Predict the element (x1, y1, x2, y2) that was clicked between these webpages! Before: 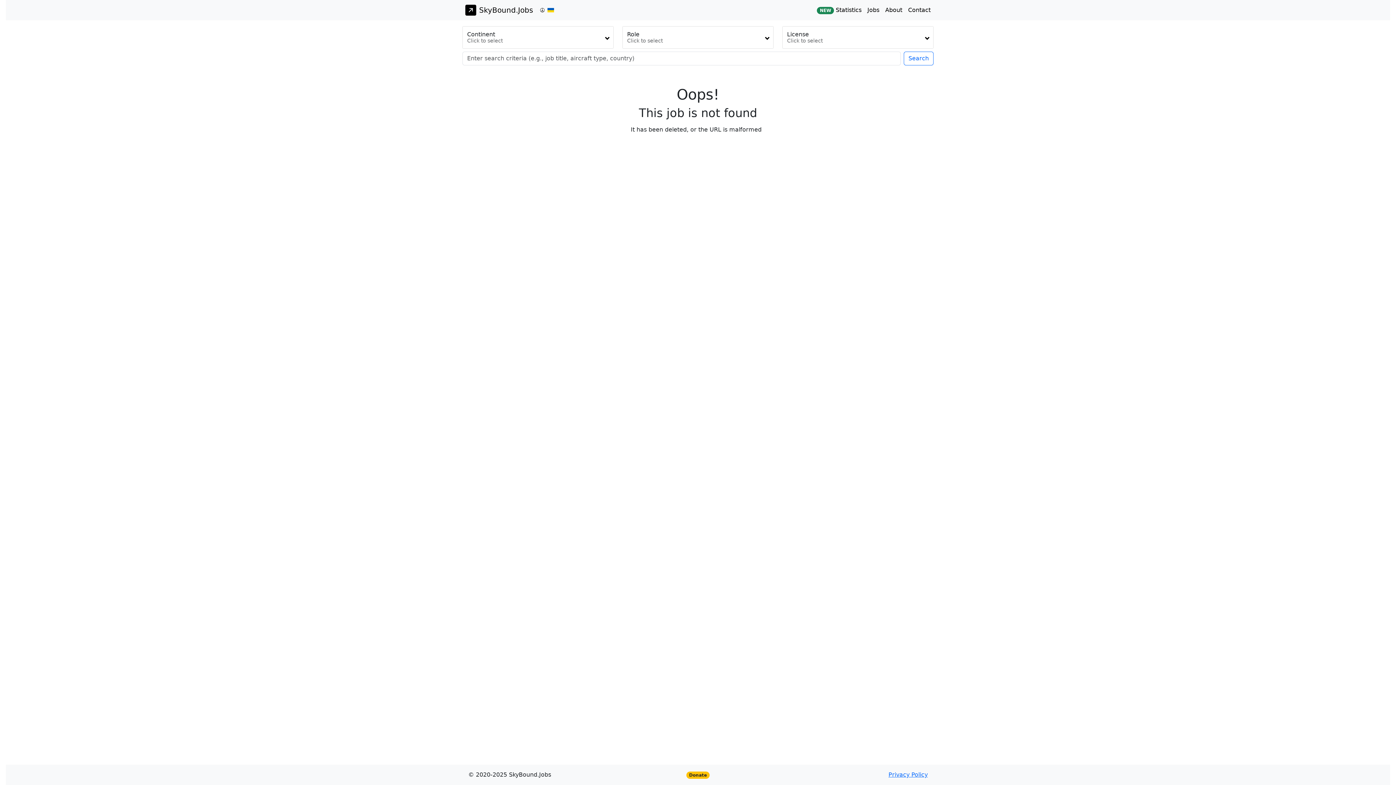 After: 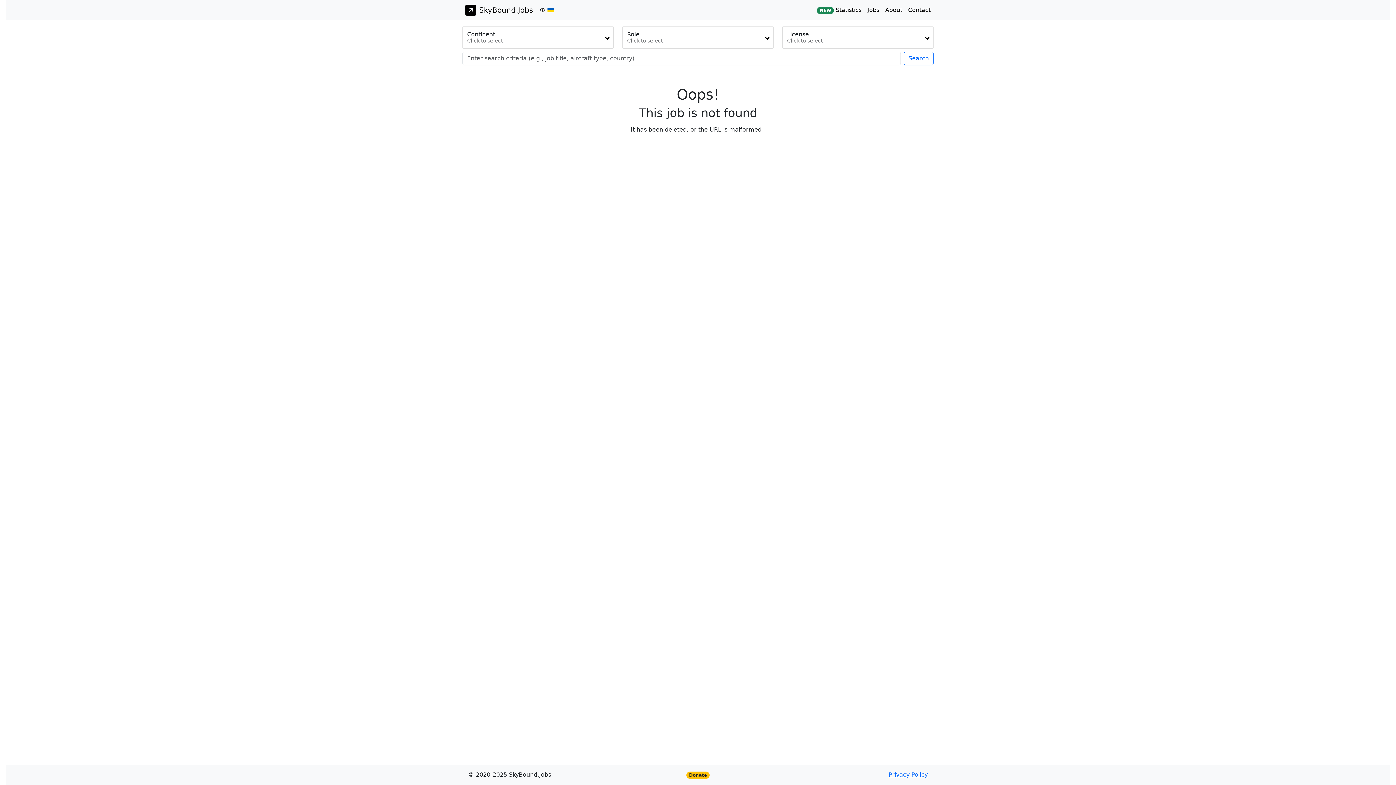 Action: label: Donate bbox: (686, 771, 709, 778)